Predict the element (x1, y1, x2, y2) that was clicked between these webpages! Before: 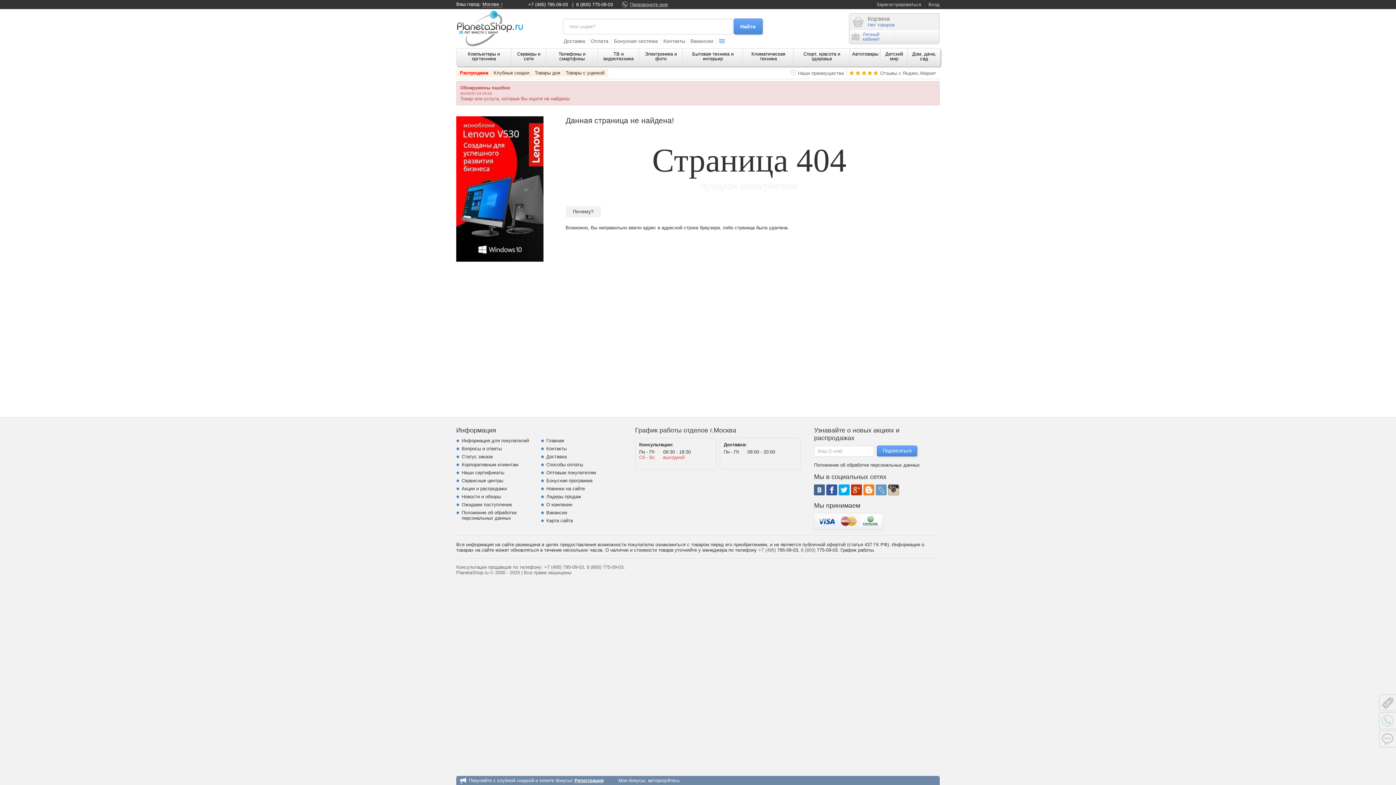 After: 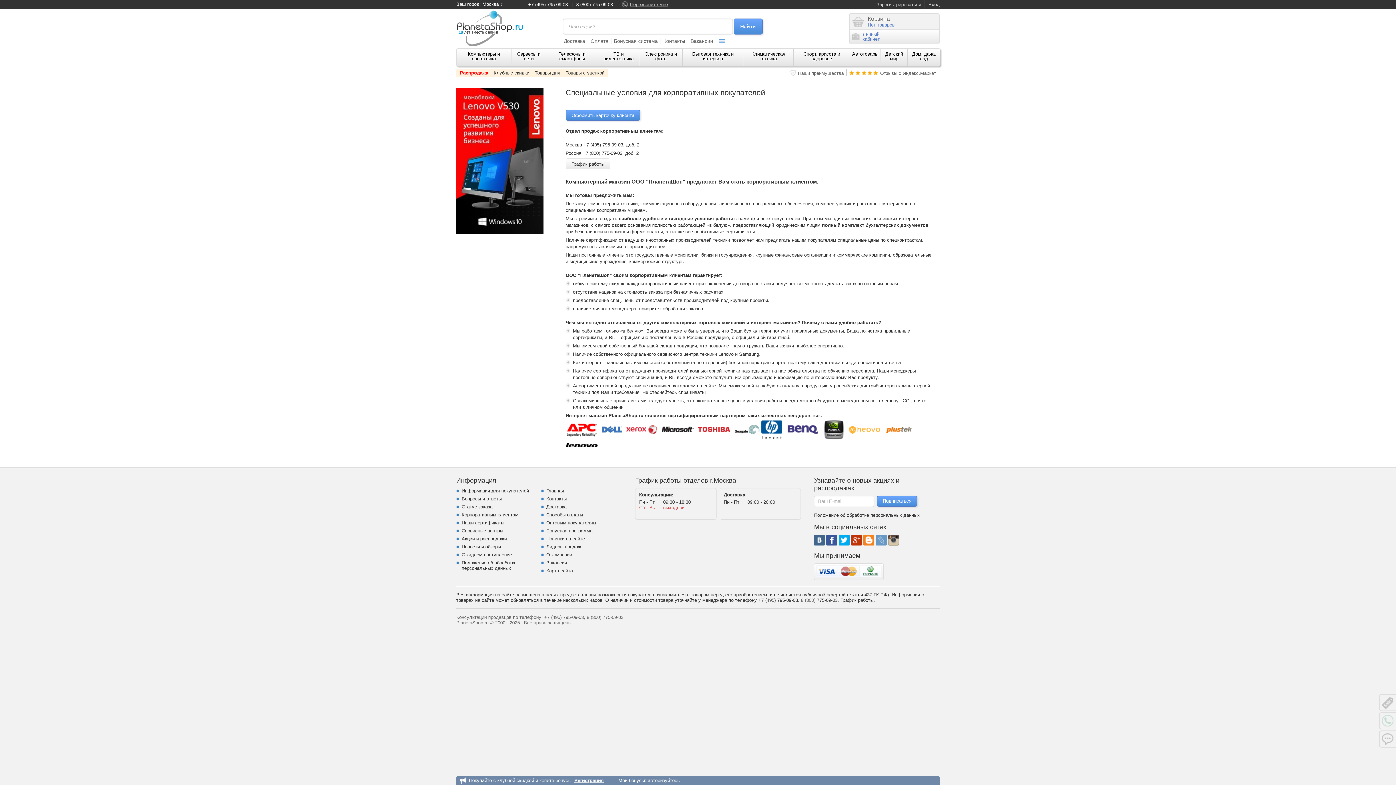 Action: bbox: (461, 462, 518, 467) label: Корпоративным клиентам